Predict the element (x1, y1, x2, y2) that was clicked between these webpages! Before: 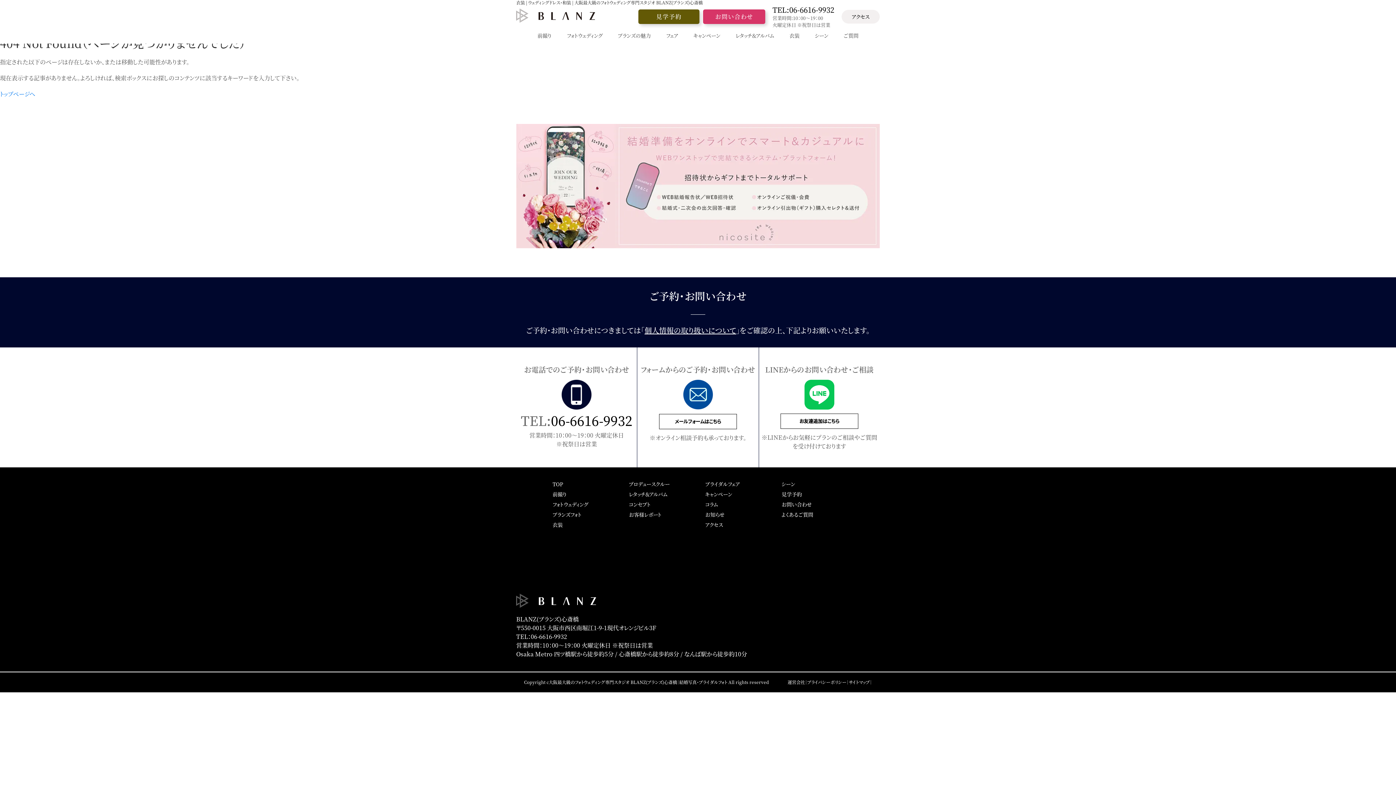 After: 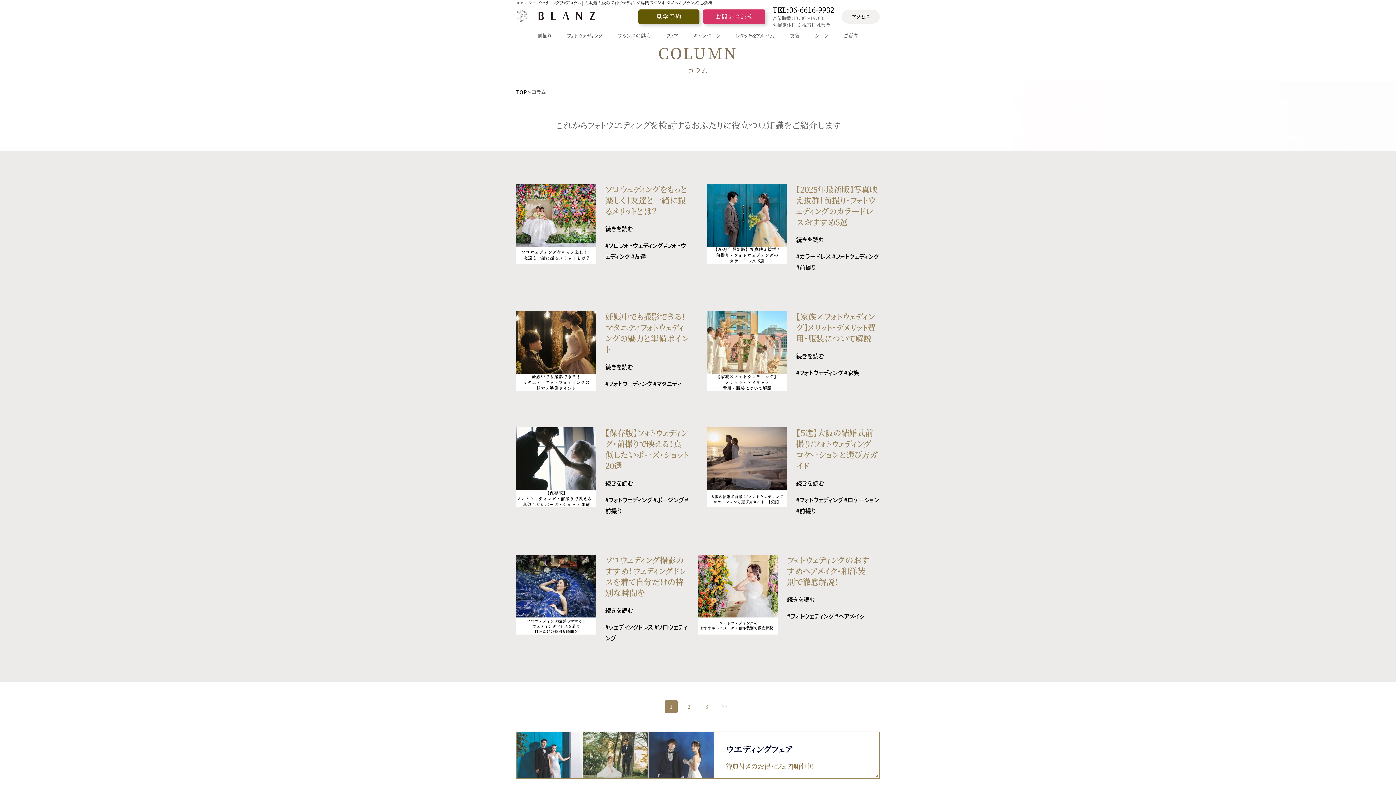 Action: label: コラム bbox: (705, 501, 718, 508)